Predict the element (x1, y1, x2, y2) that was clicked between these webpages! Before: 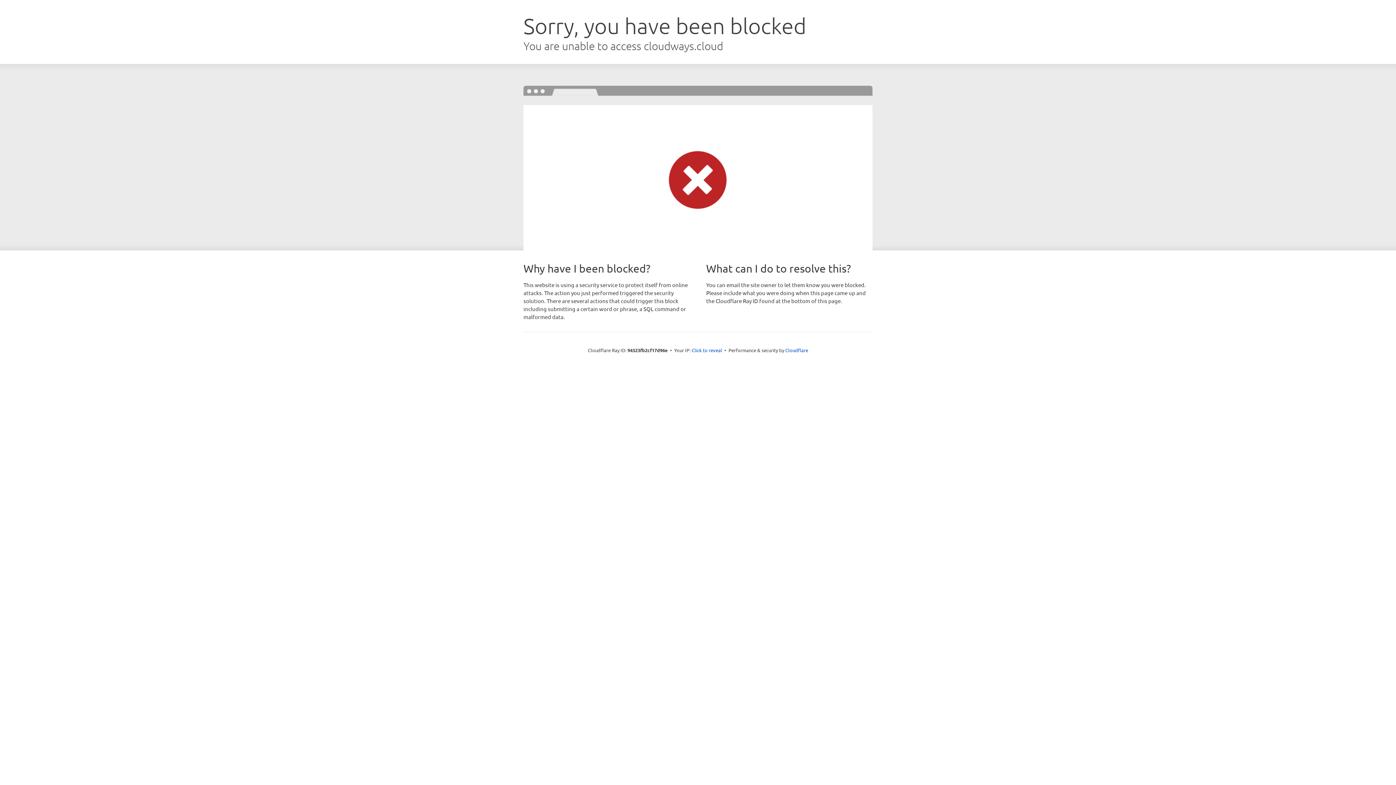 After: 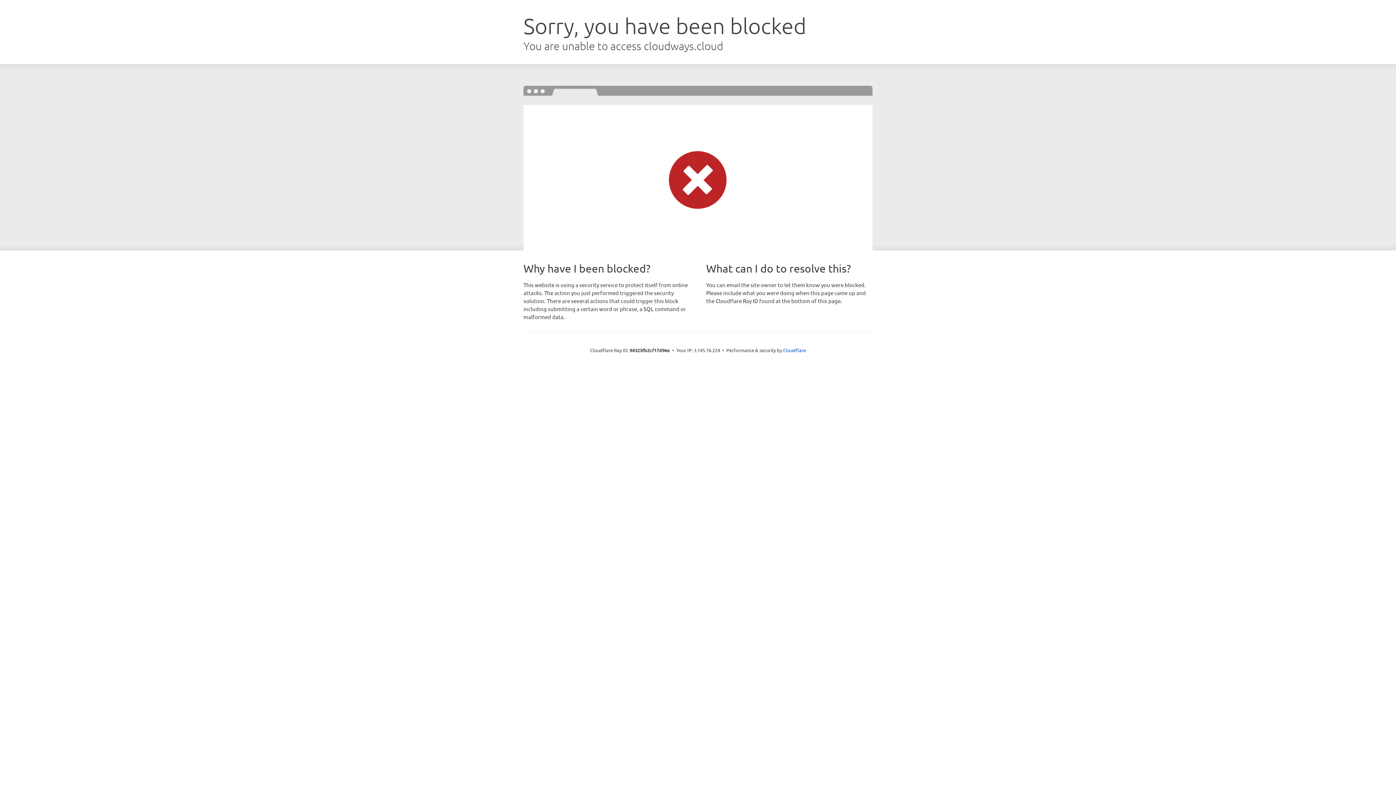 Action: bbox: (691, 346, 722, 353) label: Click to reveal